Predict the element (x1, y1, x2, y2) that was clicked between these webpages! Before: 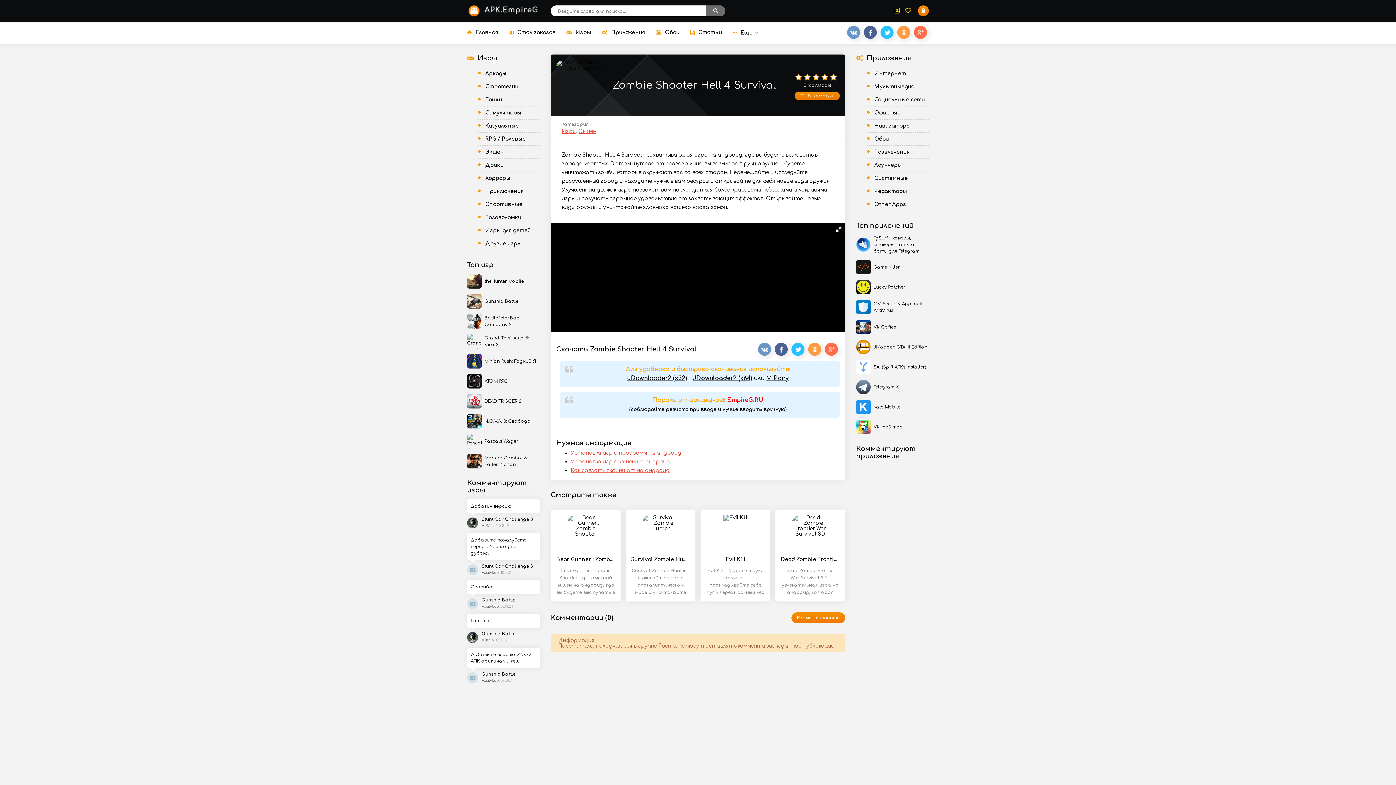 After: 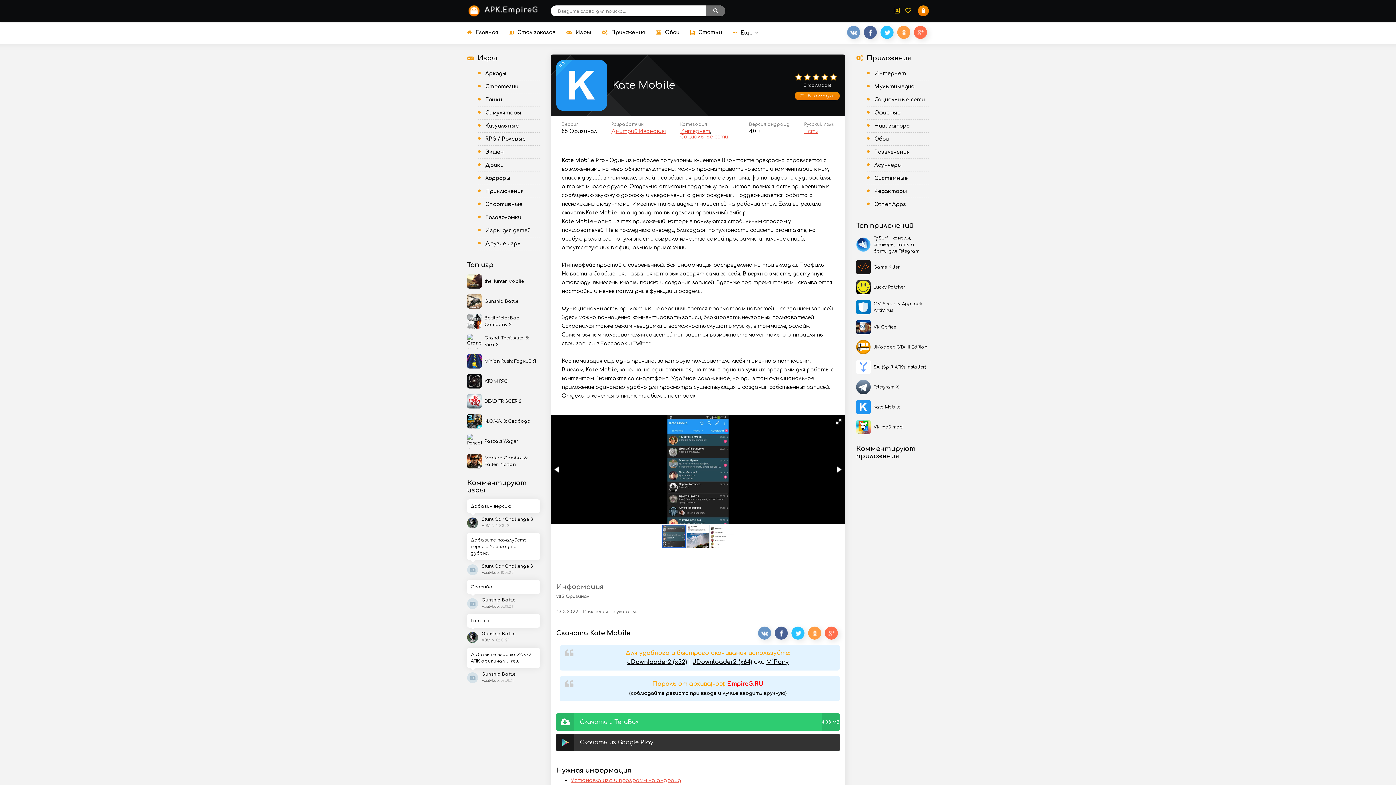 Action: bbox: (856, 400, 929, 414) label: Kate Mobile